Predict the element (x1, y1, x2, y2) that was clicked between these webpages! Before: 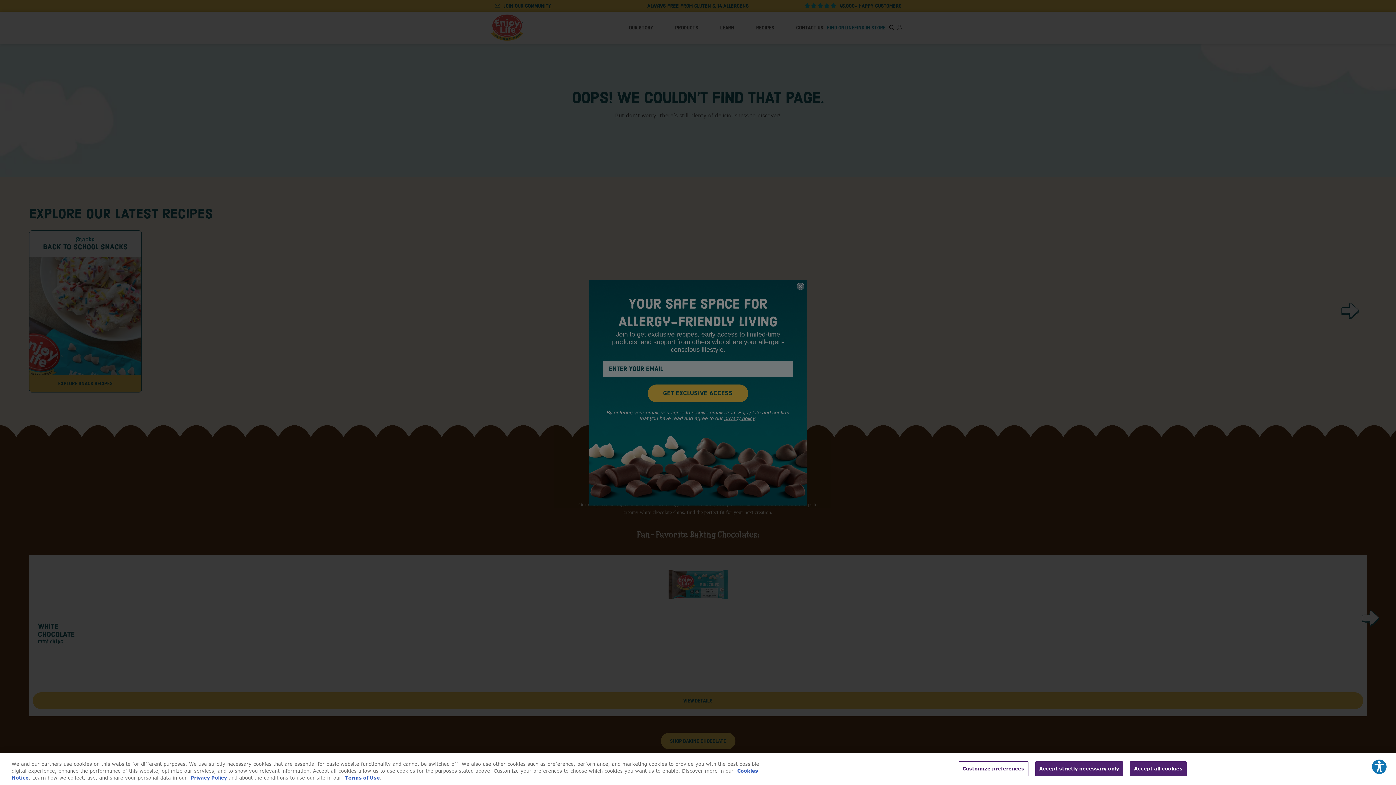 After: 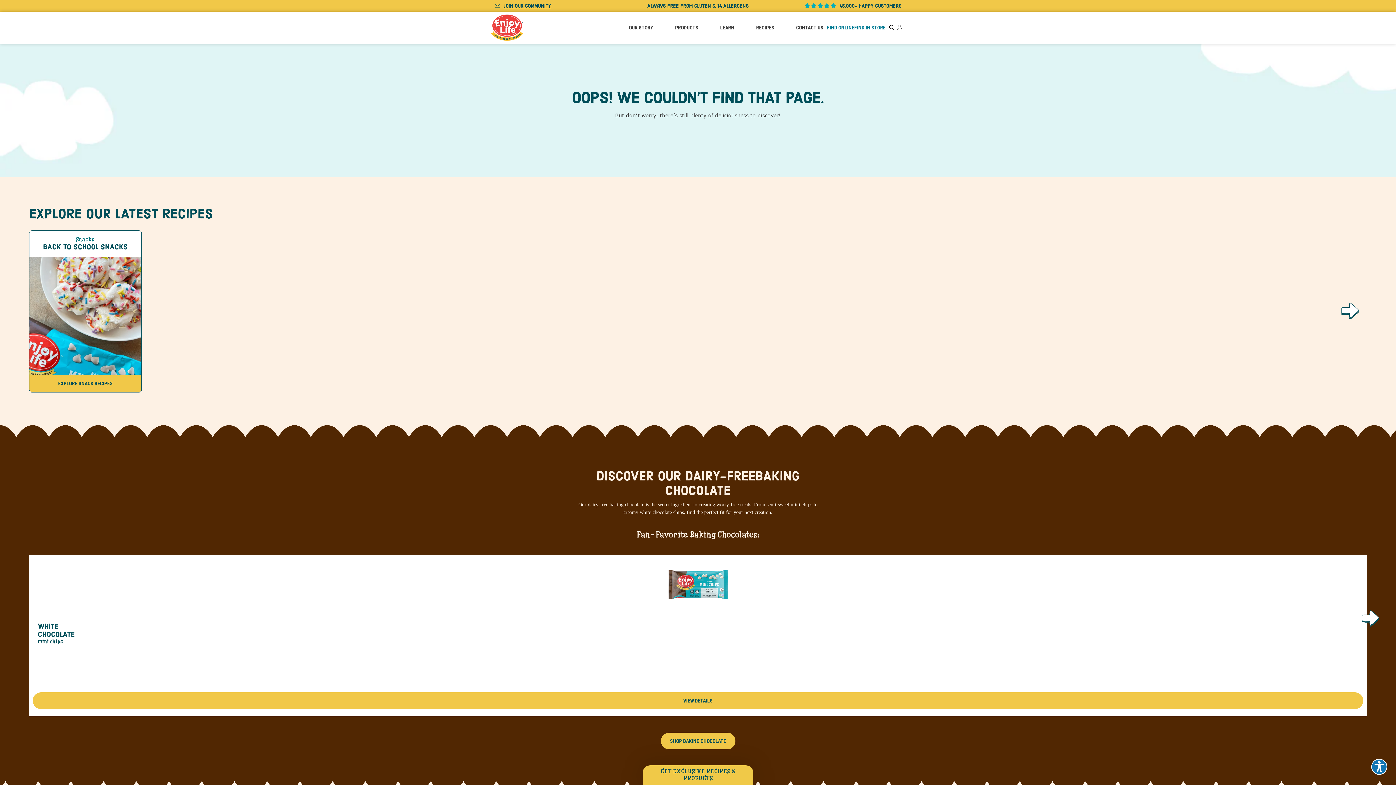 Action: bbox: (1035, 761, 1123, 776) label: Accept strictly necessary only